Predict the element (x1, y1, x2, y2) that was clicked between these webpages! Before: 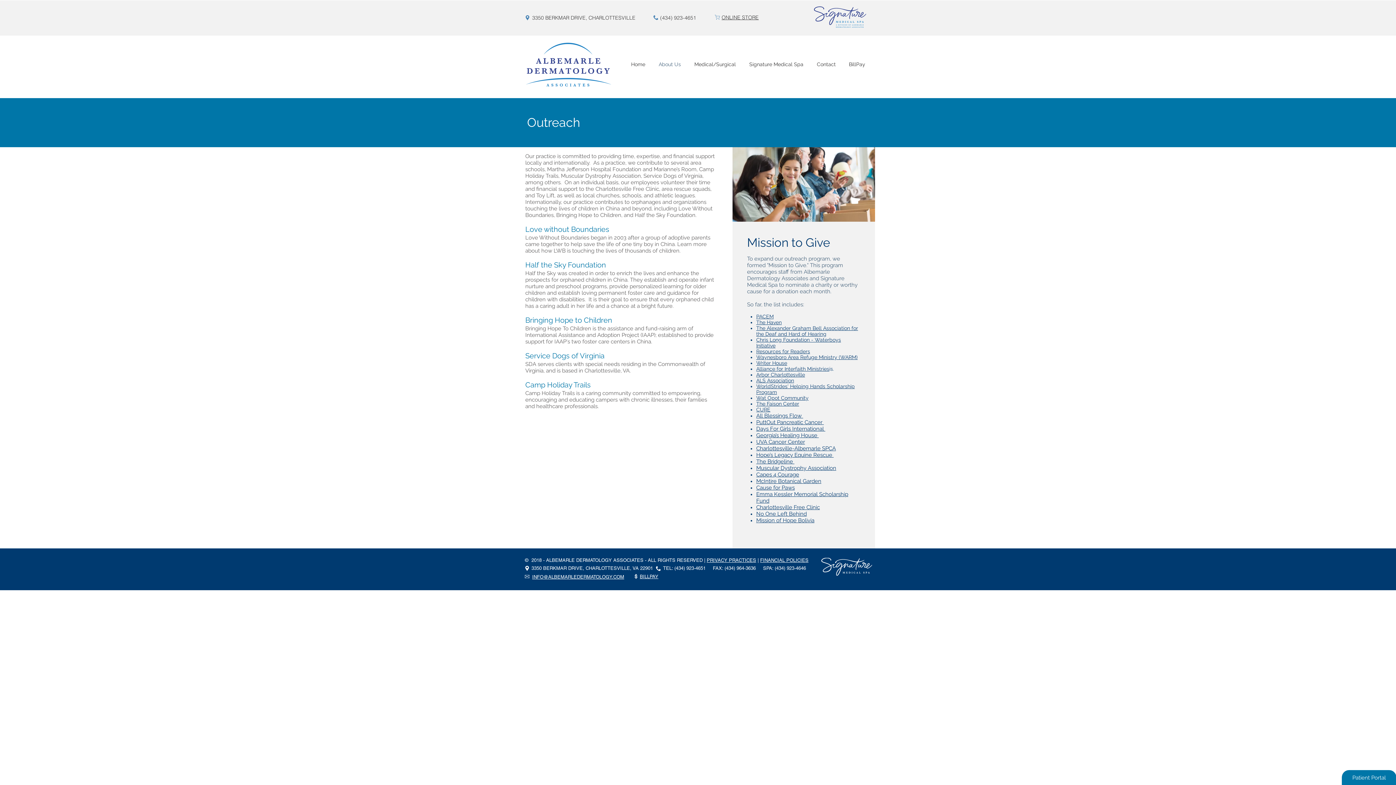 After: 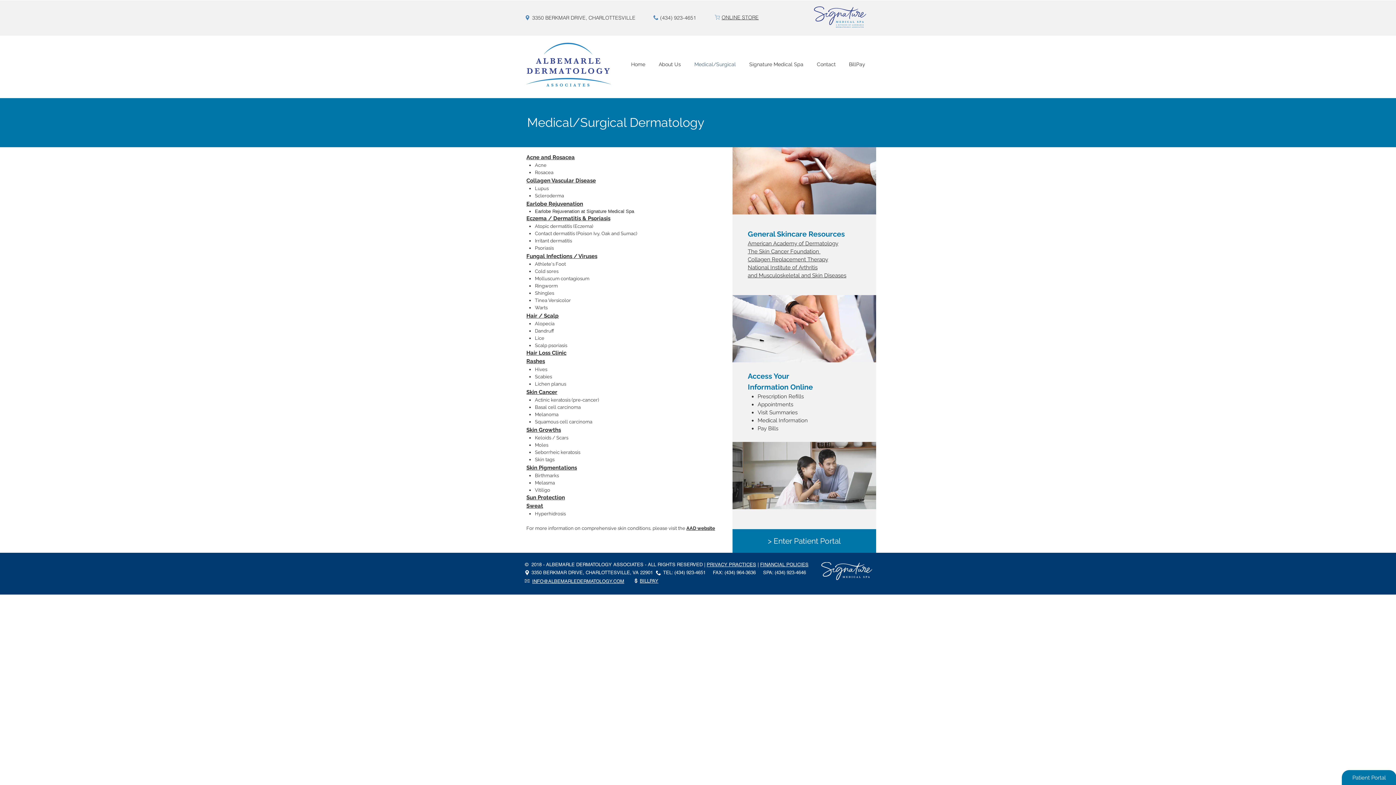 Action: label: Medical/Surgical bbox: (689, 57, 744, 71)